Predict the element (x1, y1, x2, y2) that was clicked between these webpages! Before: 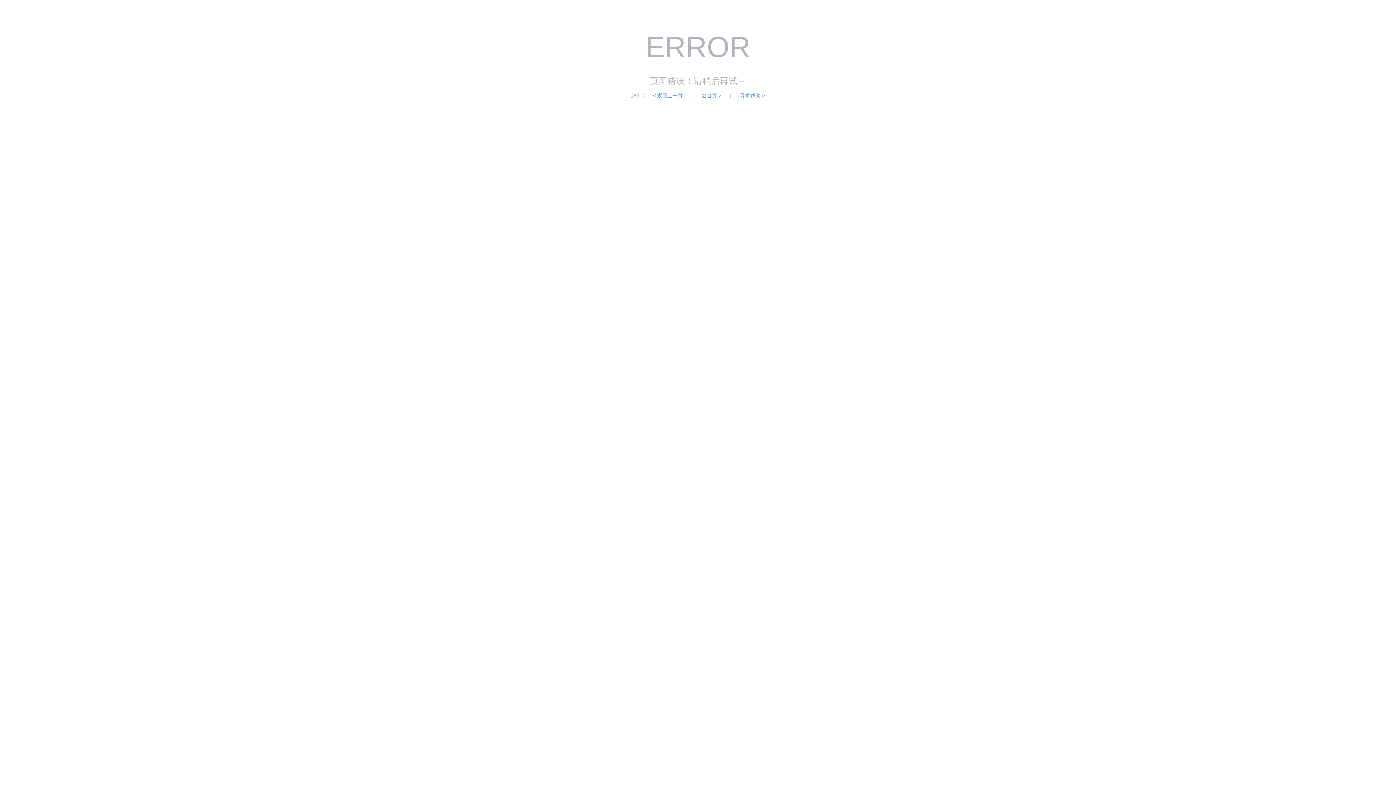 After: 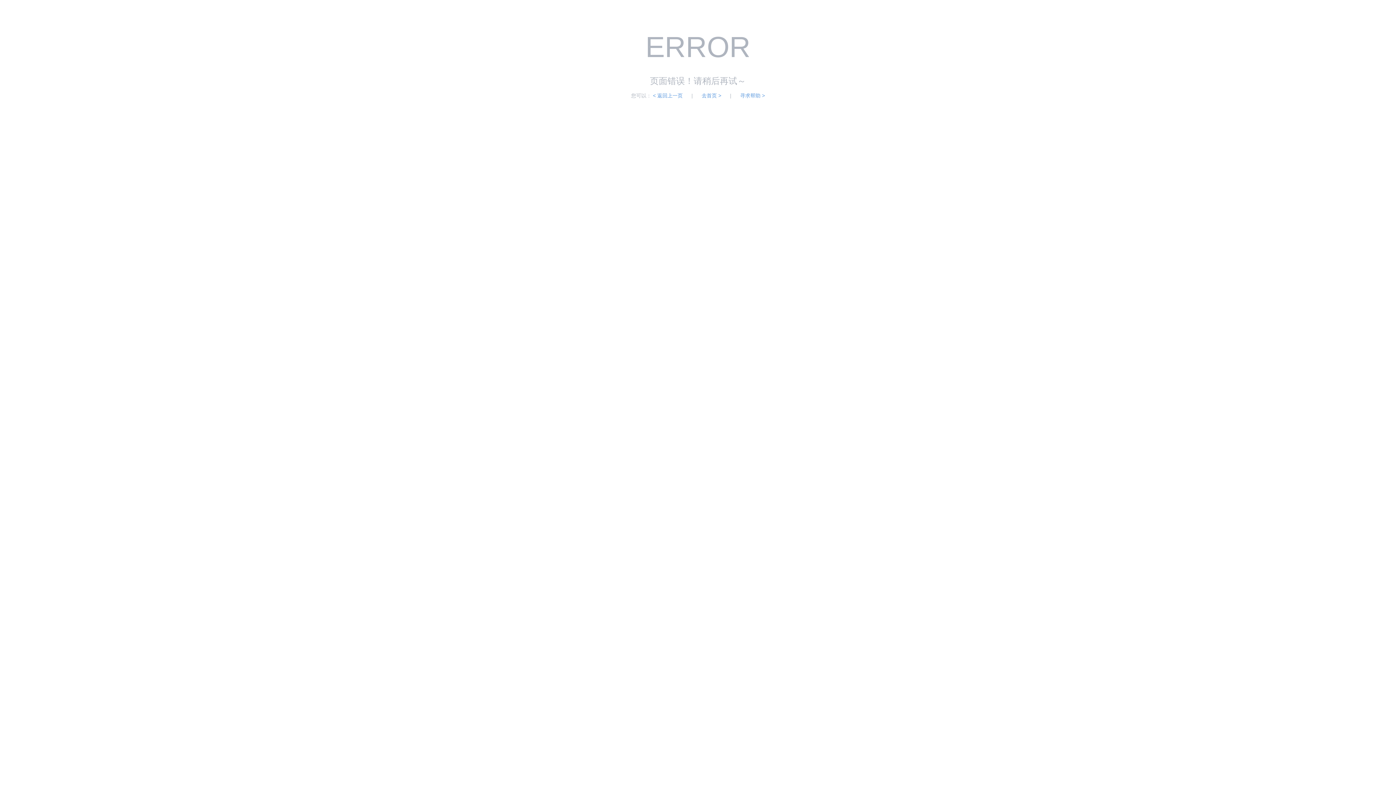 Action: label: 去首页 > bbox: (701, 92, 721, 98)